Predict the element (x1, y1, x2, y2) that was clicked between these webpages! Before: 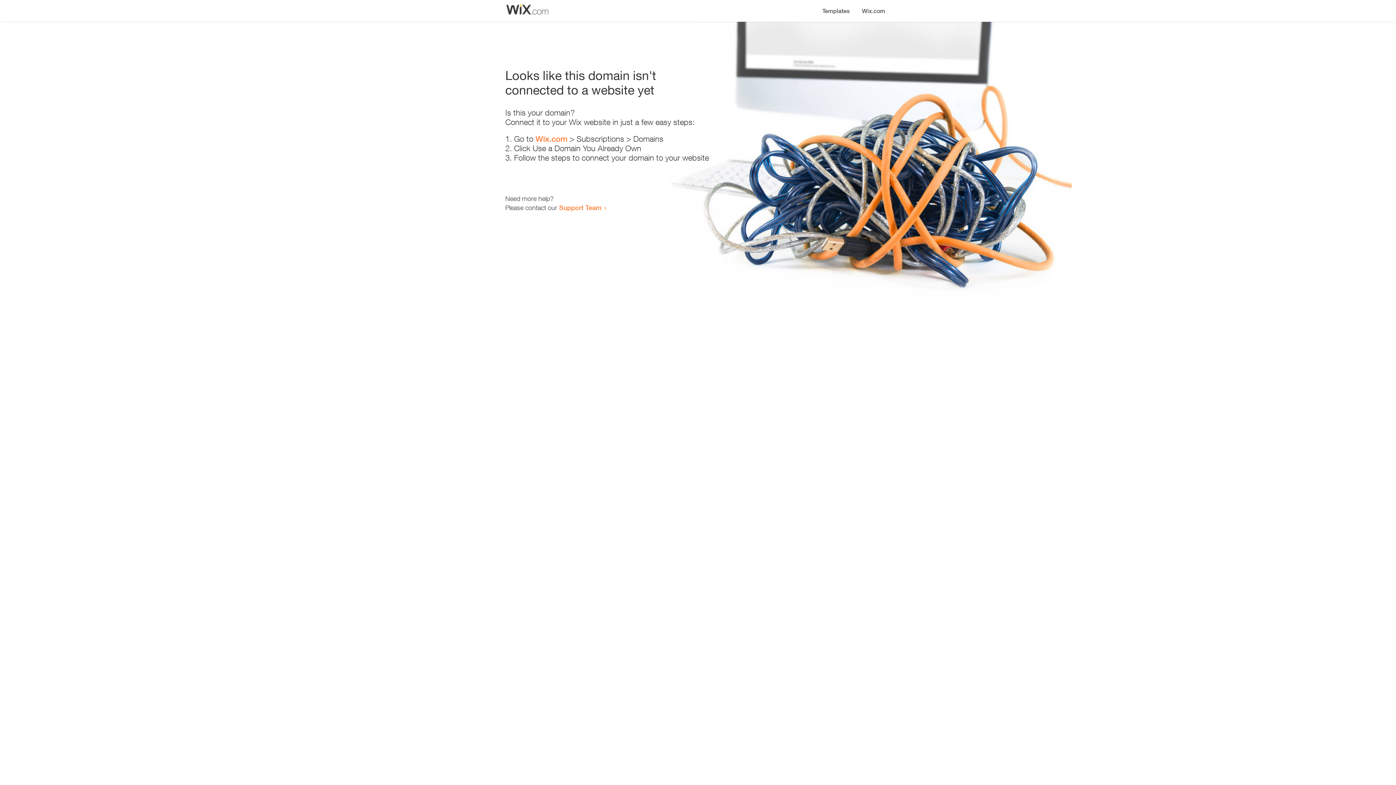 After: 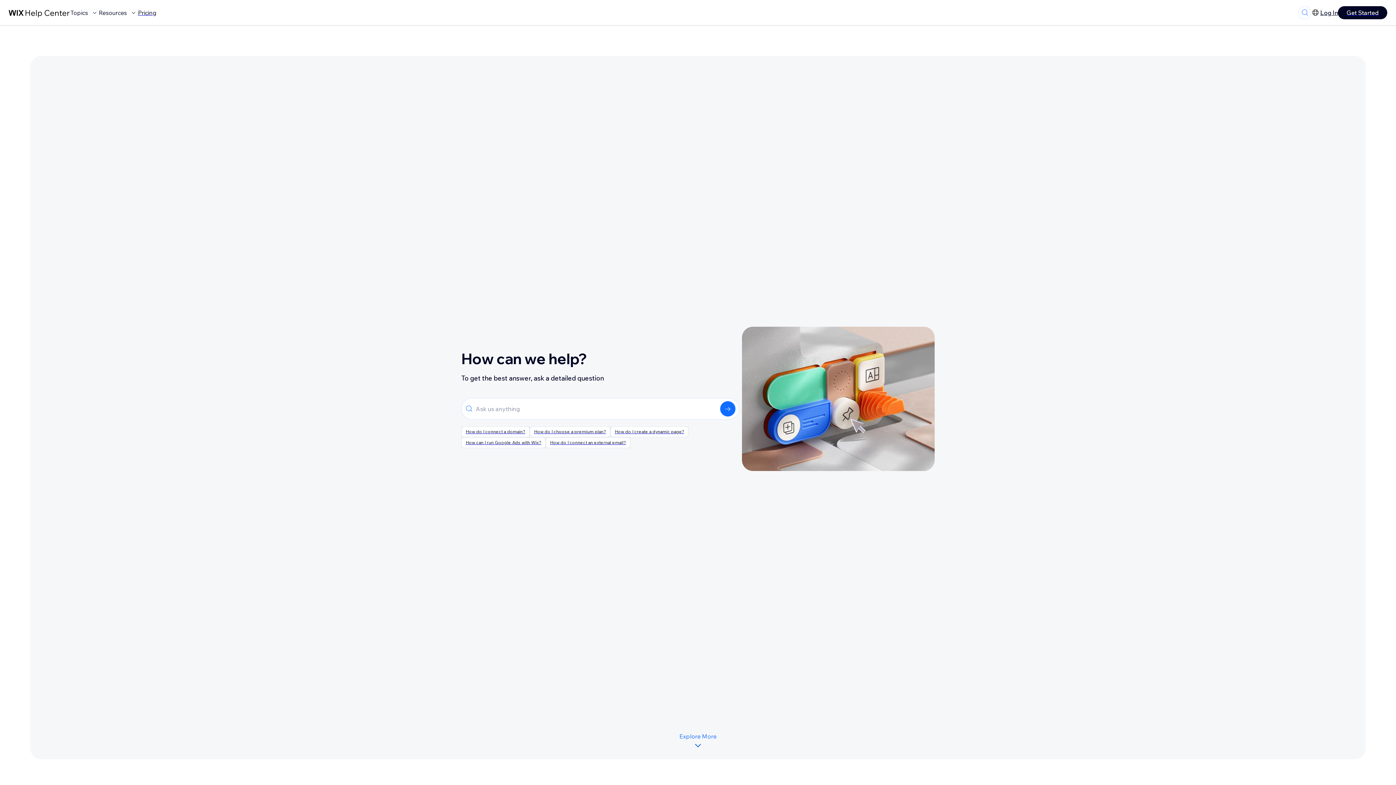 Action: label: Support Team bbox: (559, 203, 601, 211)